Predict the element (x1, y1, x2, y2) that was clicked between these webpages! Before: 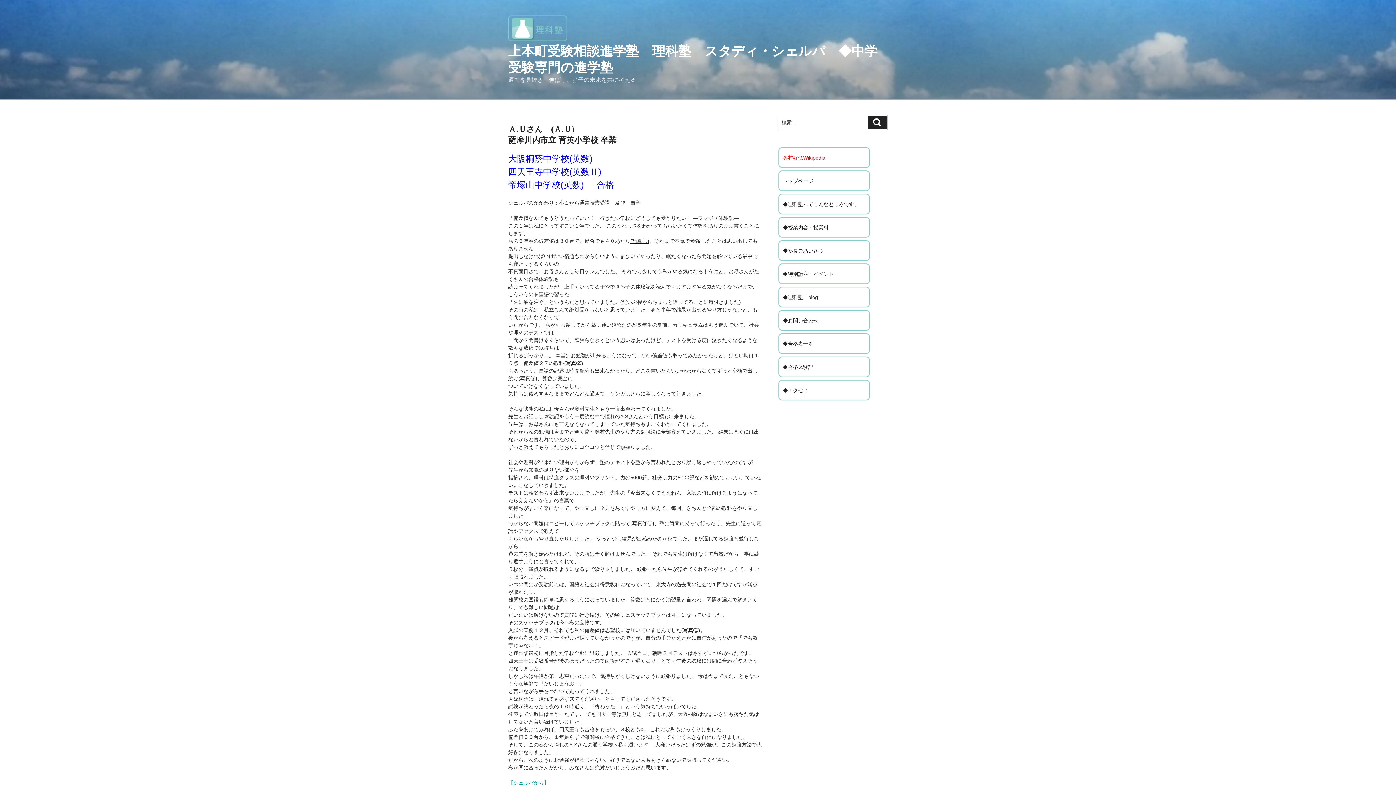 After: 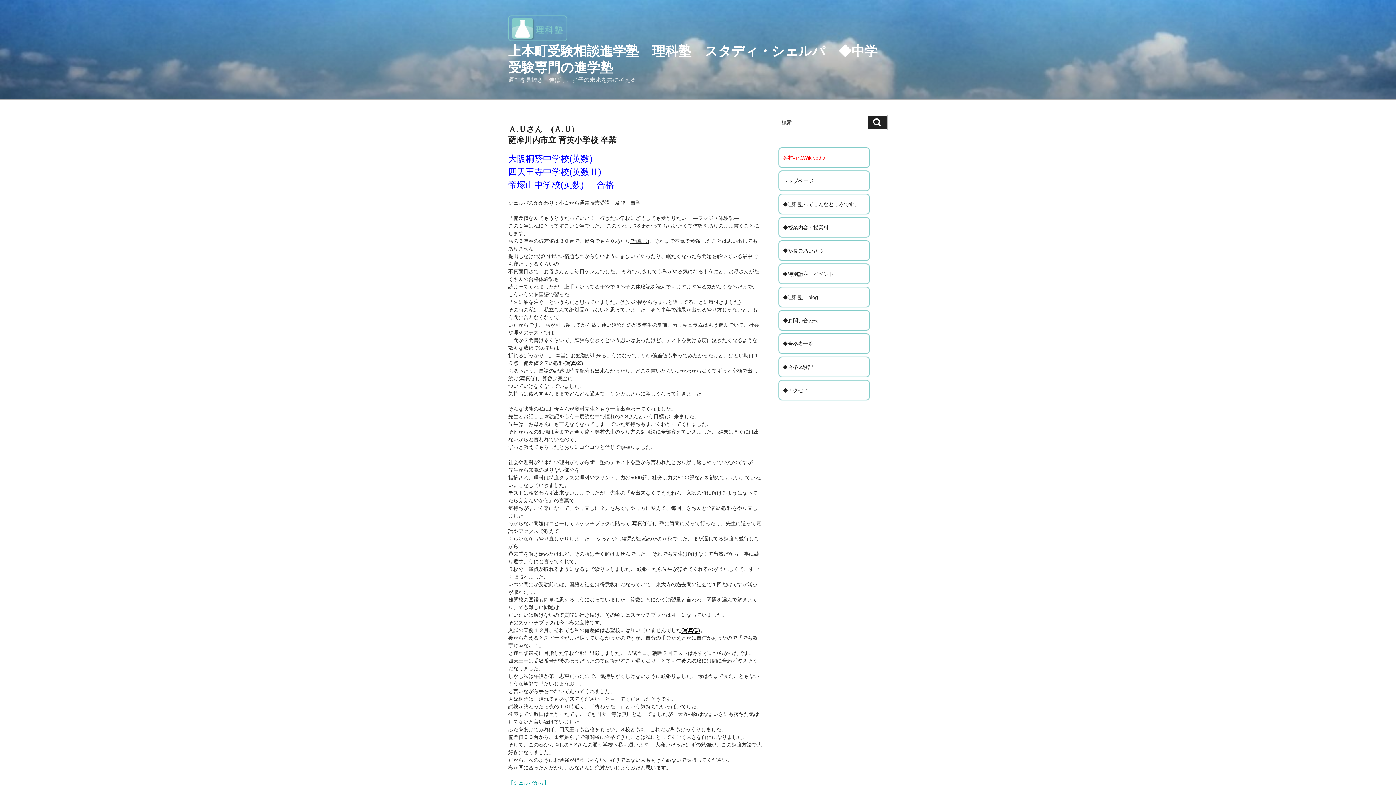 Action: bbox: (681, 627, 700, 633) label: (写真⑥)